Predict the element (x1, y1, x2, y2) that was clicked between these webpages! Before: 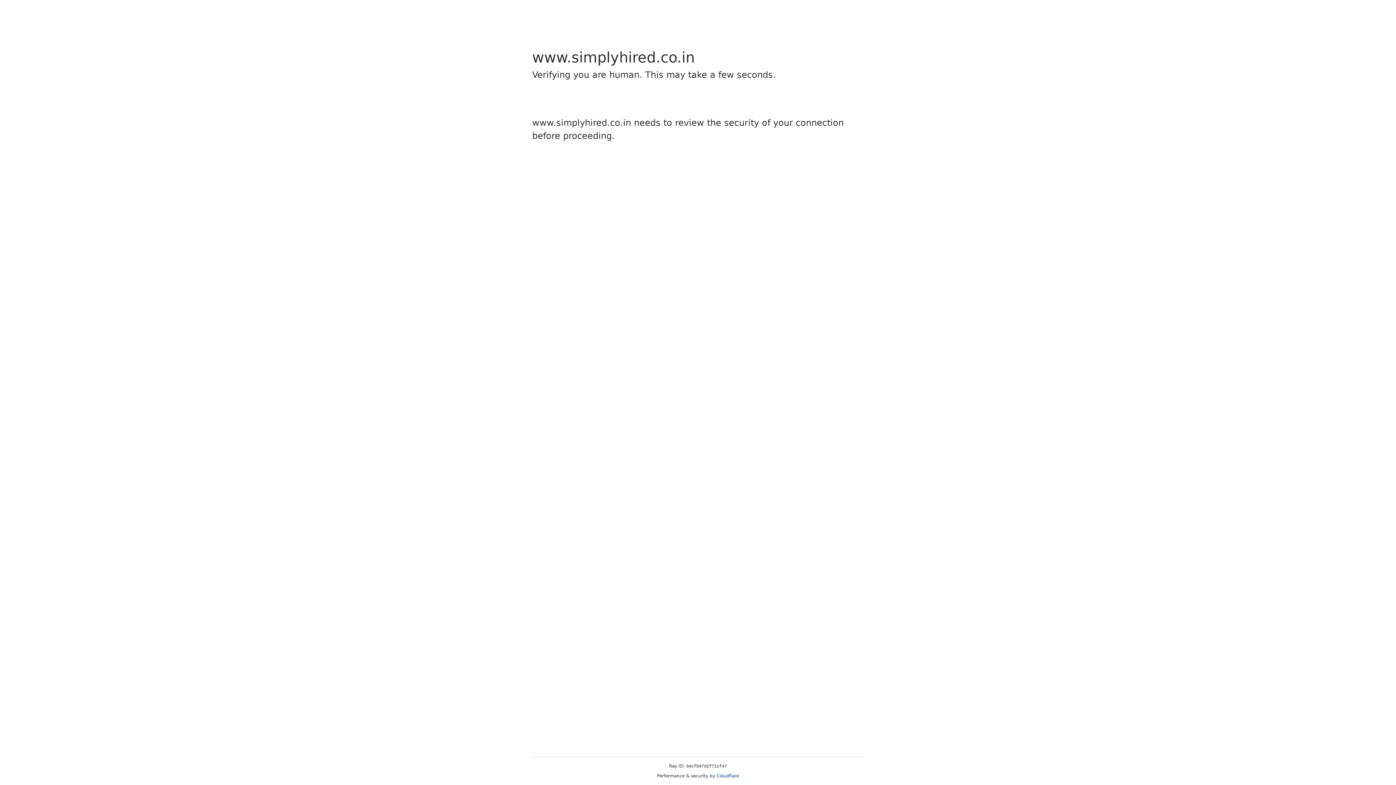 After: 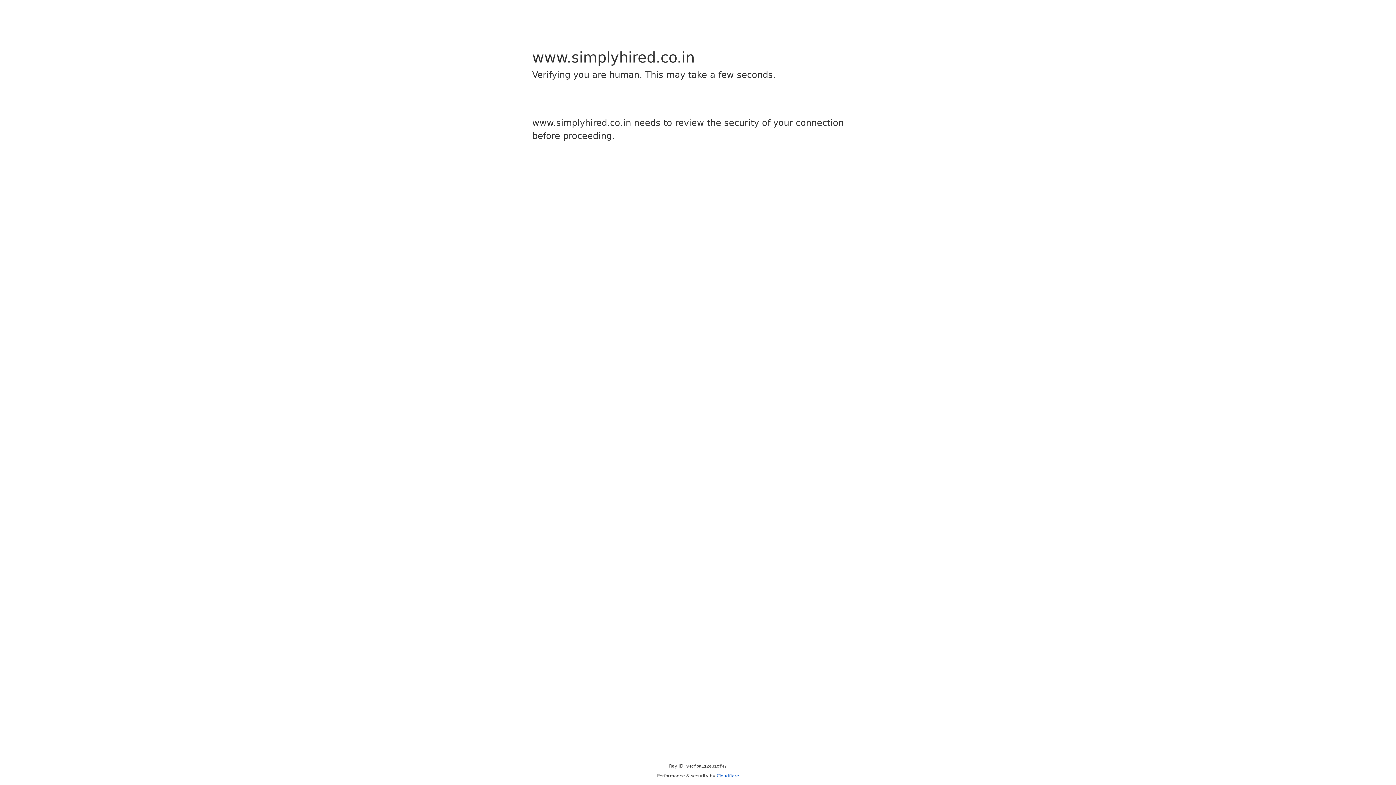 Action: label: Cloudflare bbox: (716, 773, 739, 778)